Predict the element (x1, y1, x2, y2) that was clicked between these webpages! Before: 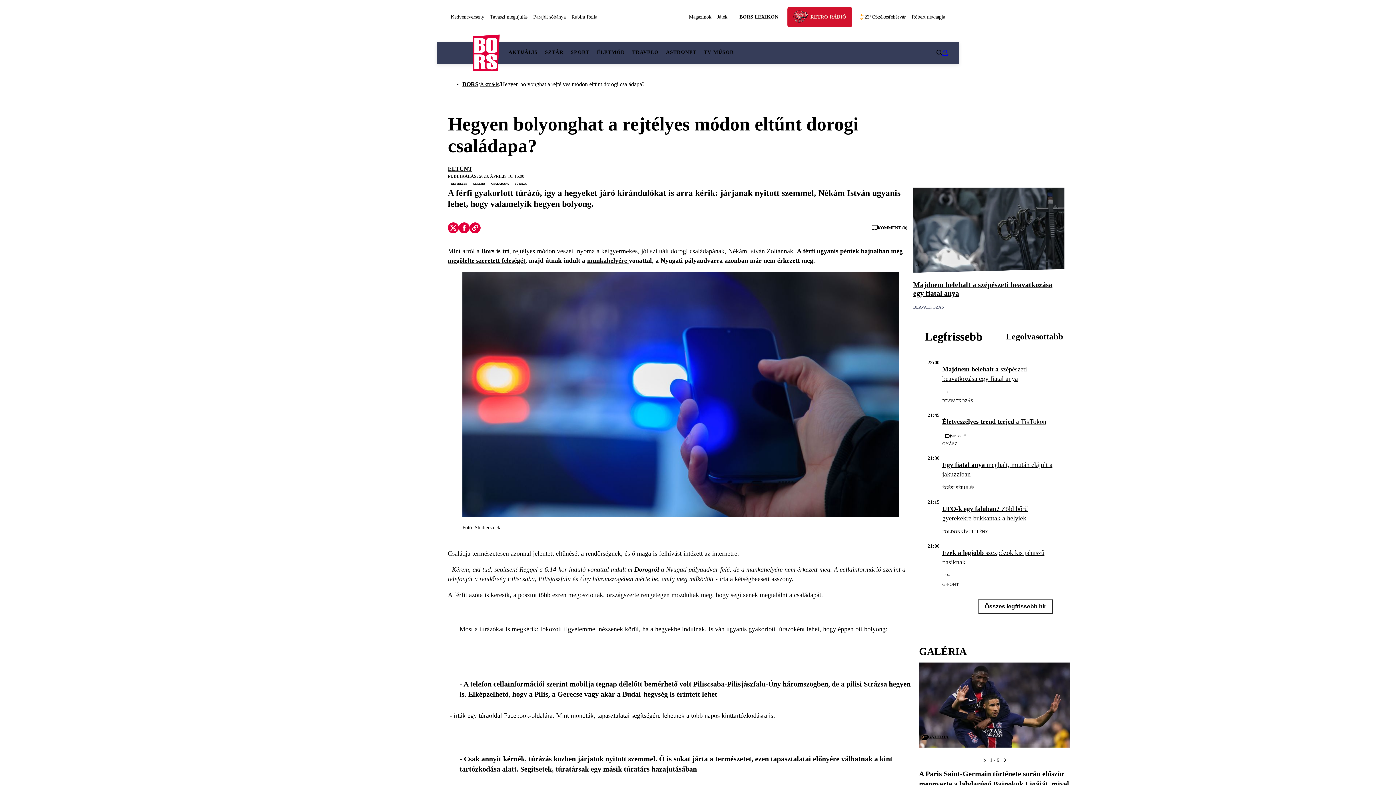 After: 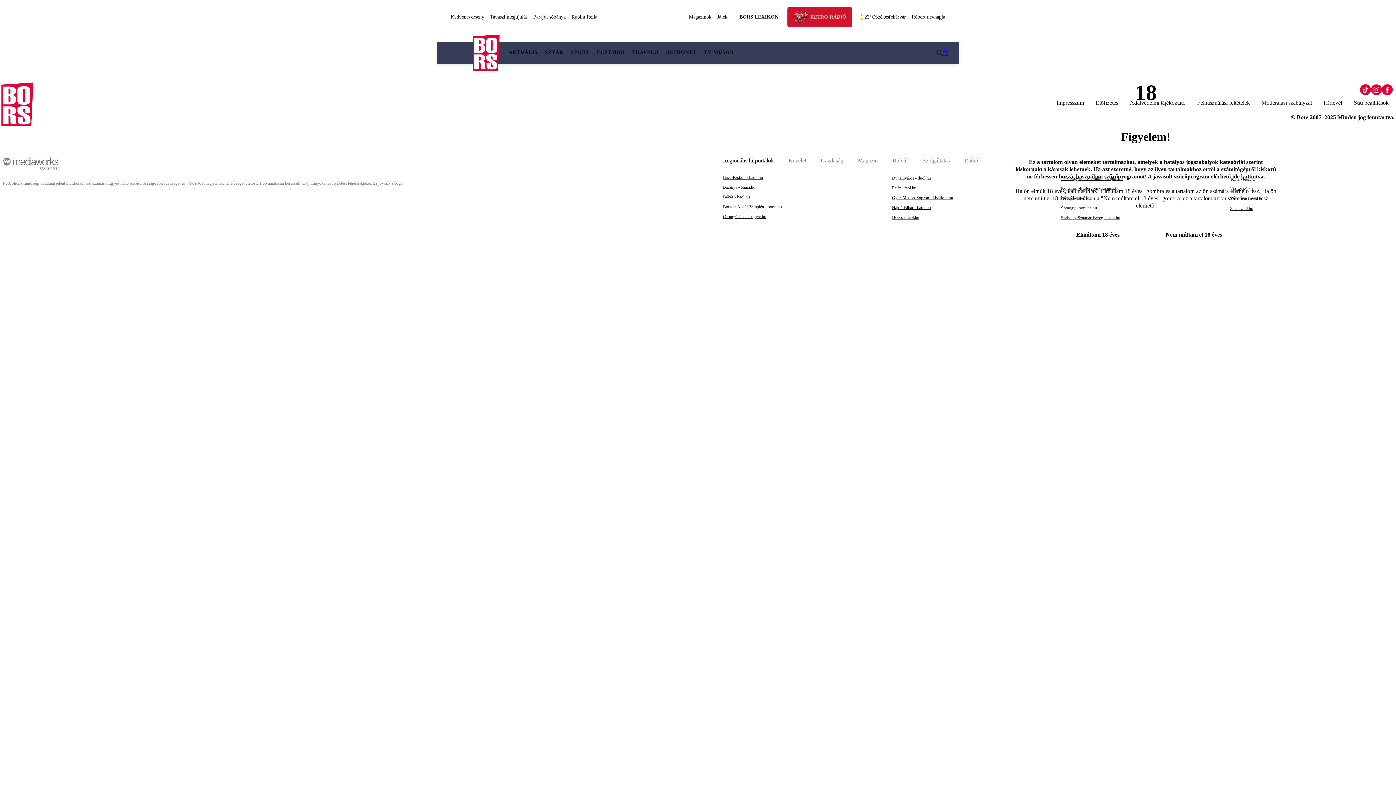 Action: label: Majdnem belehalt a szépészeti beavatkozása egy fiatal anya bbox: (913, 274, 1064, 303)